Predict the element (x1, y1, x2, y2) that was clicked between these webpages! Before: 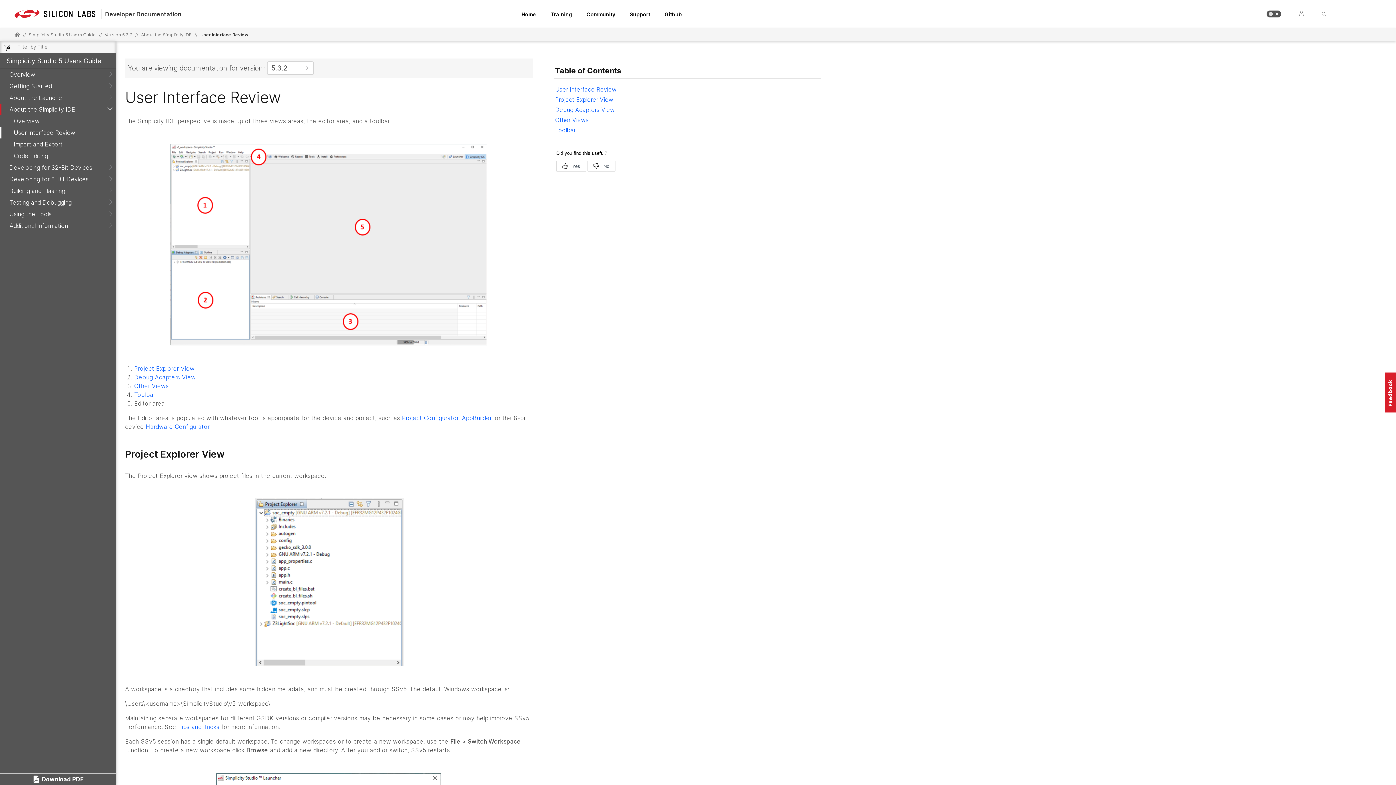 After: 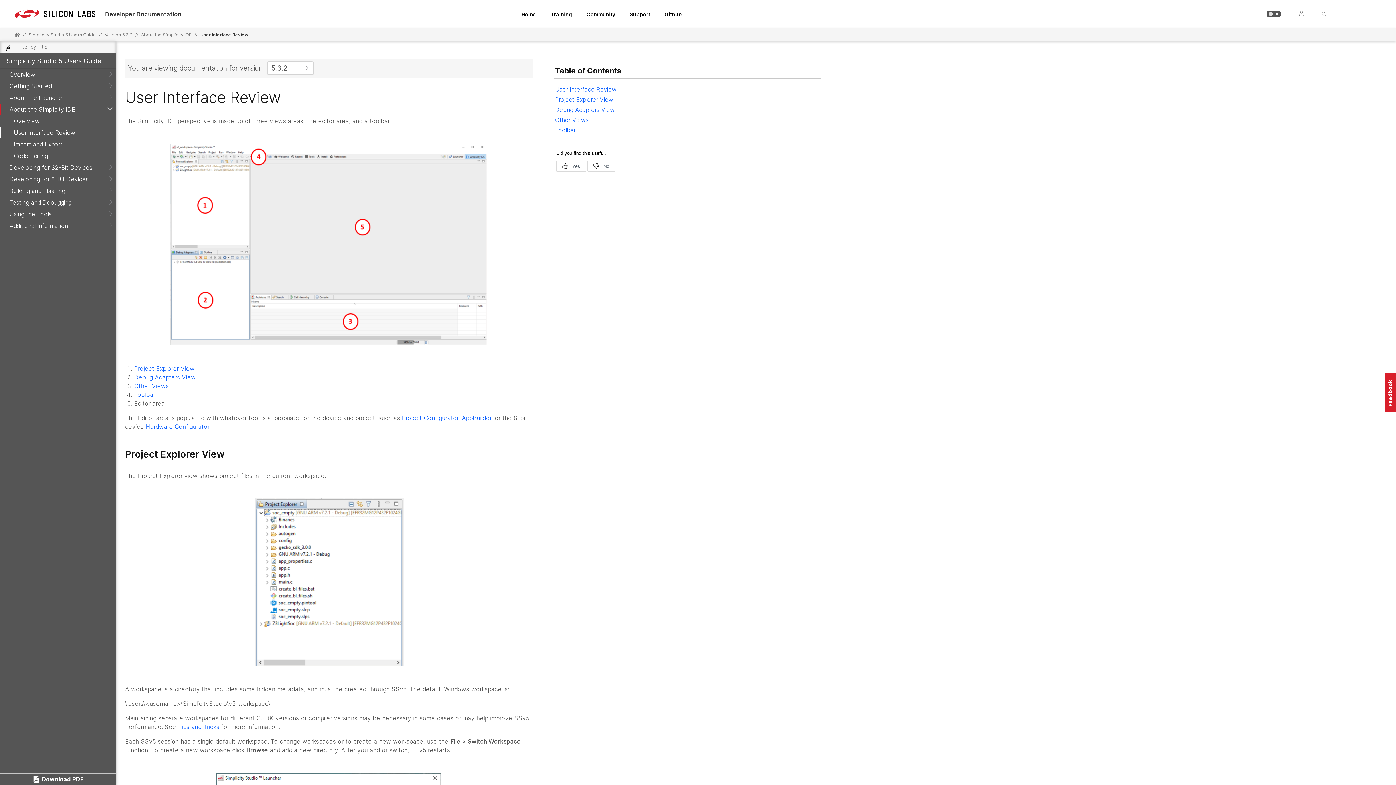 Action: label: Home bbox: (521, 11, 536, 17)